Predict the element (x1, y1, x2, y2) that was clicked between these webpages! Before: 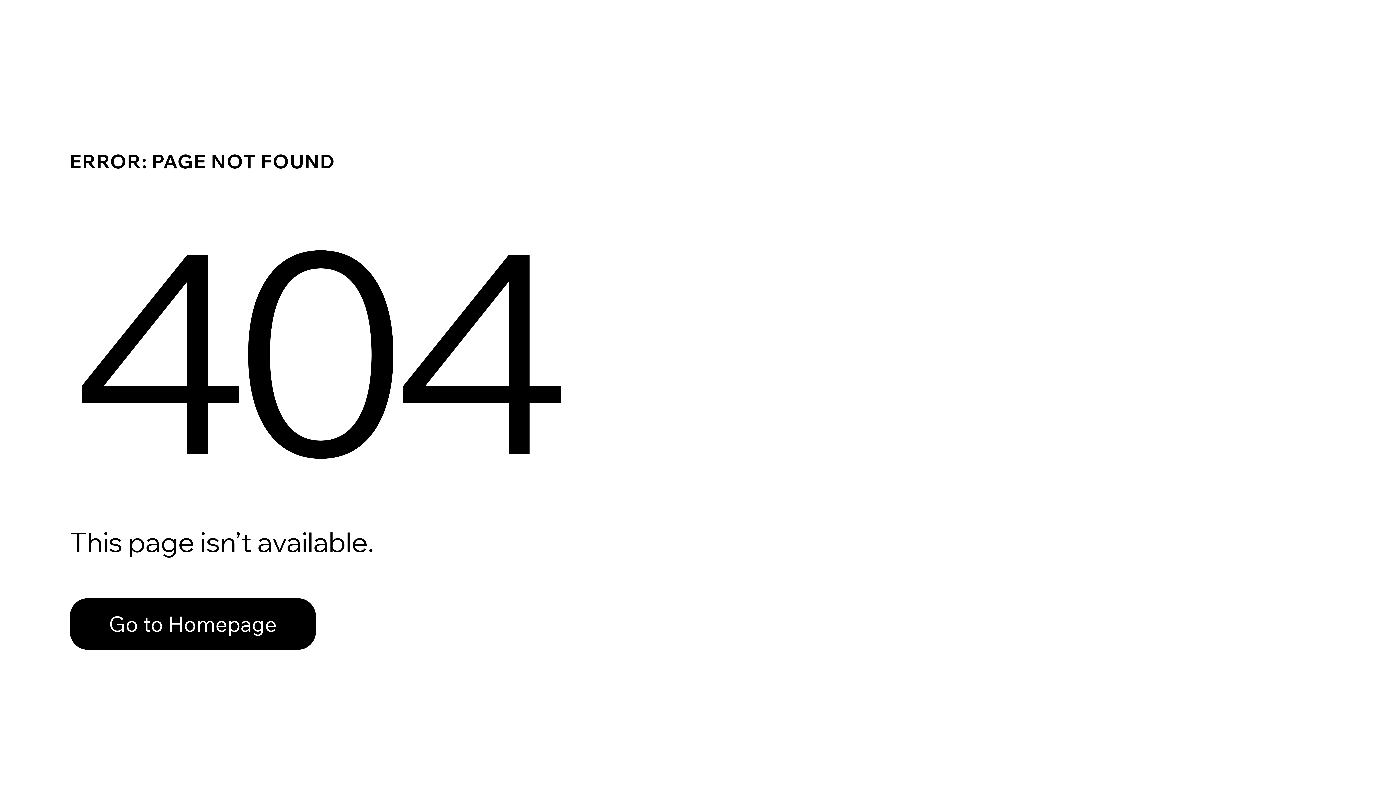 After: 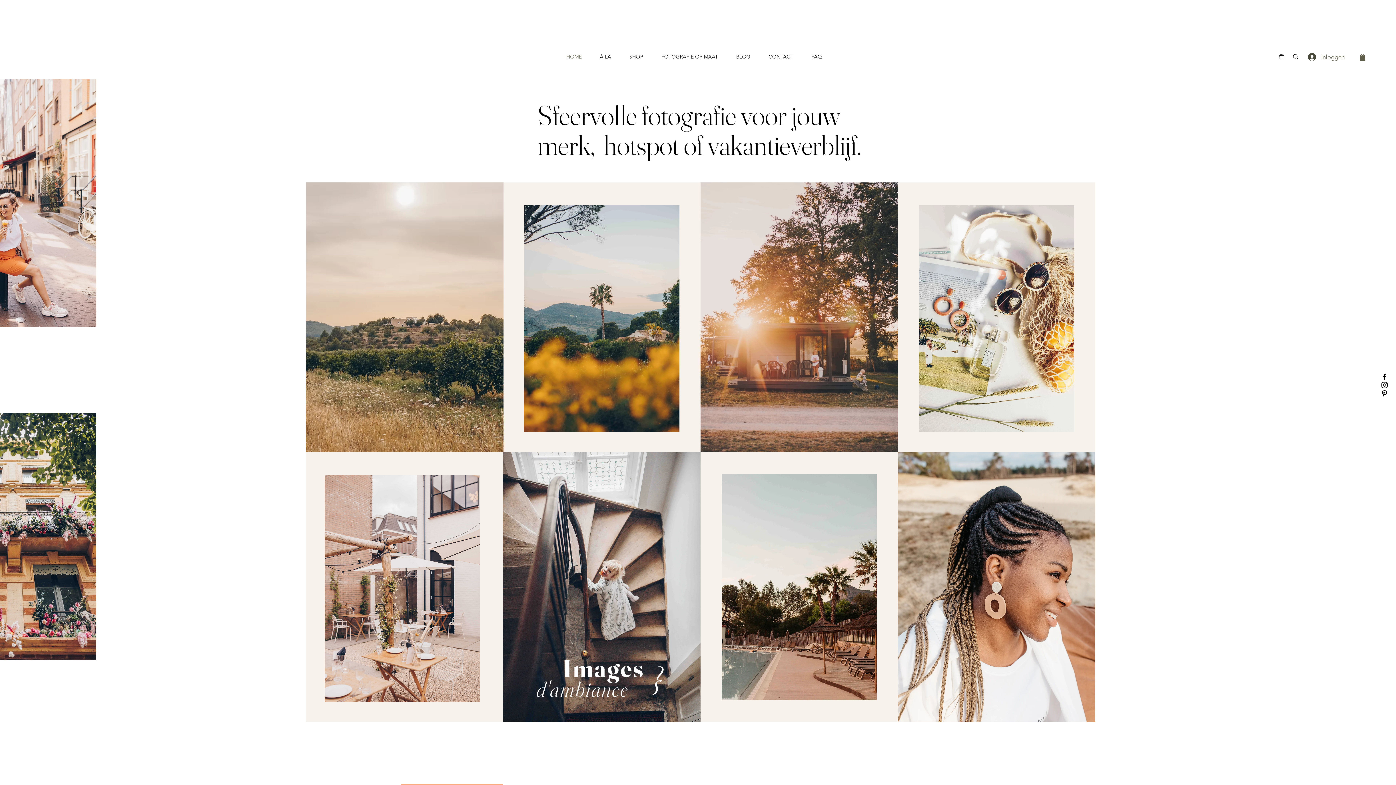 Action: bbox: (69, 598, 316, 650) label: Go to Homepage